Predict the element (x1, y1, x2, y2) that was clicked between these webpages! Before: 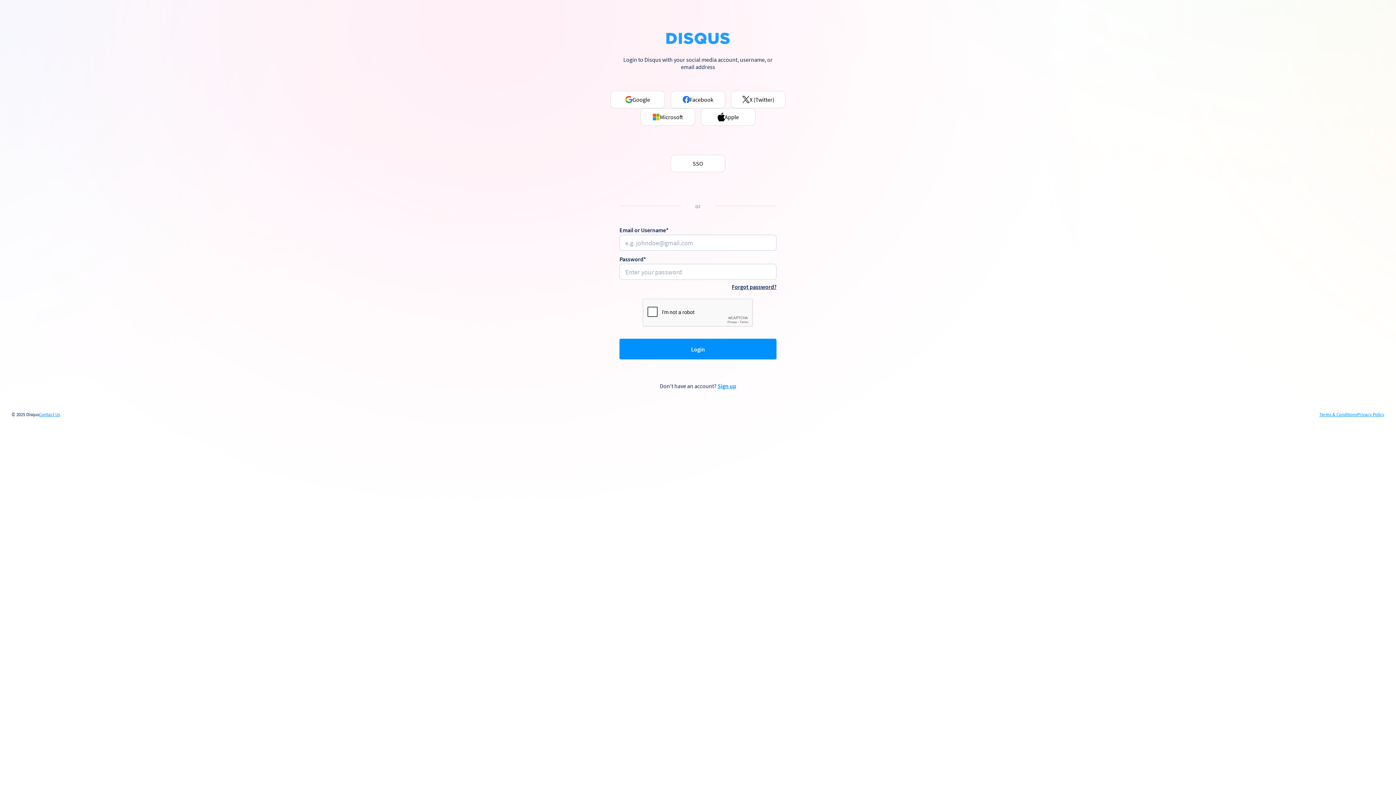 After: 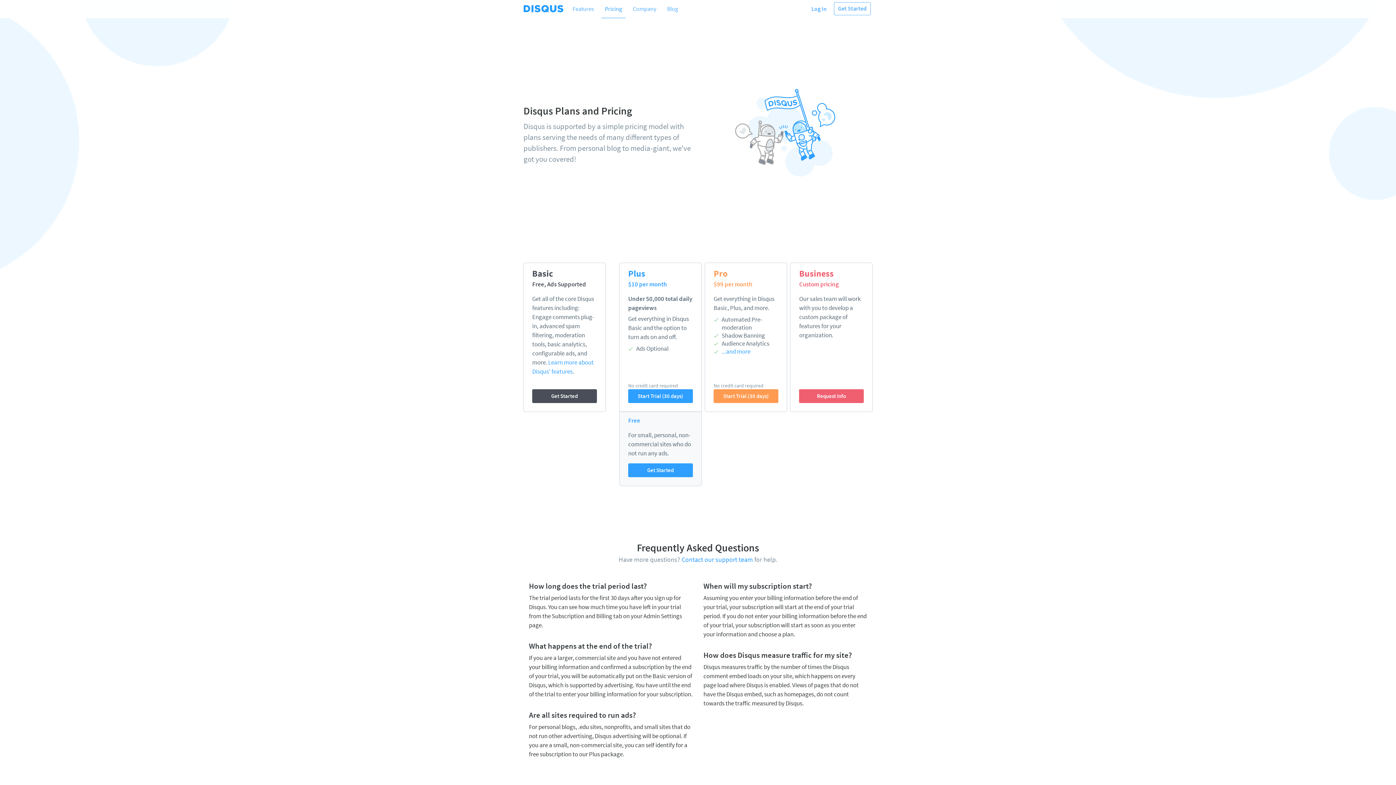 Action: bbox: (717, 382, 736, 389) label: Sign up